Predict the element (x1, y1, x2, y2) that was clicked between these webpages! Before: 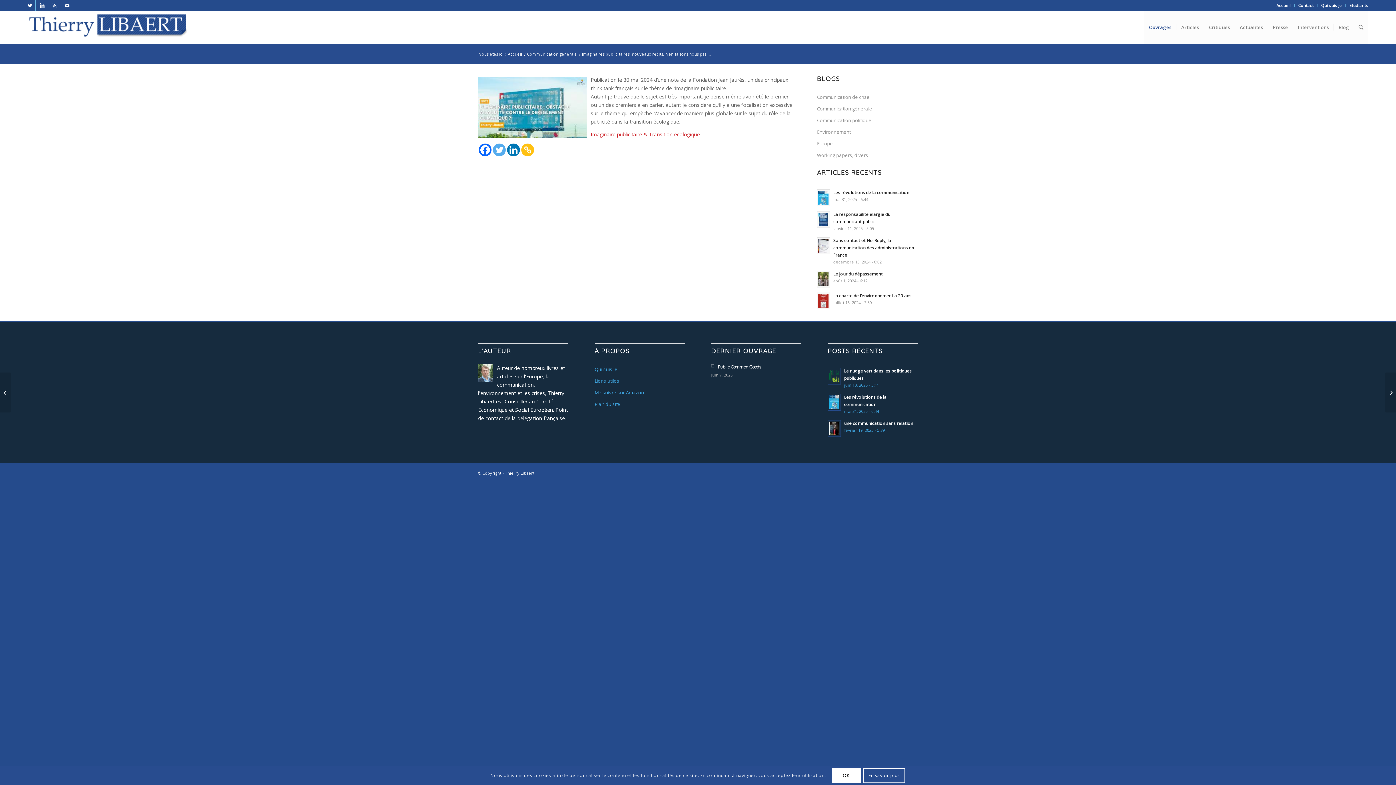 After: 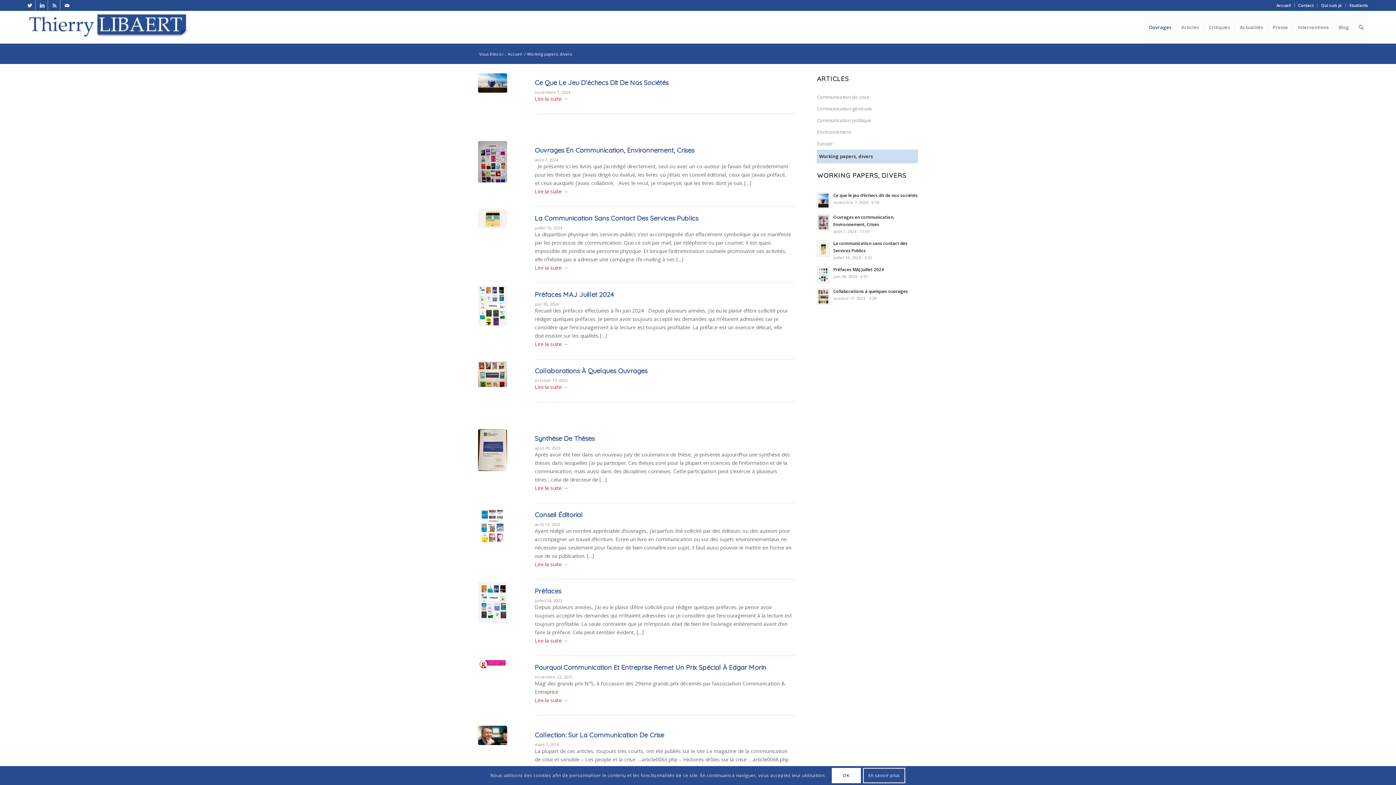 Action: label: Working papers, divers bbox: (817, 149, 918, 161)